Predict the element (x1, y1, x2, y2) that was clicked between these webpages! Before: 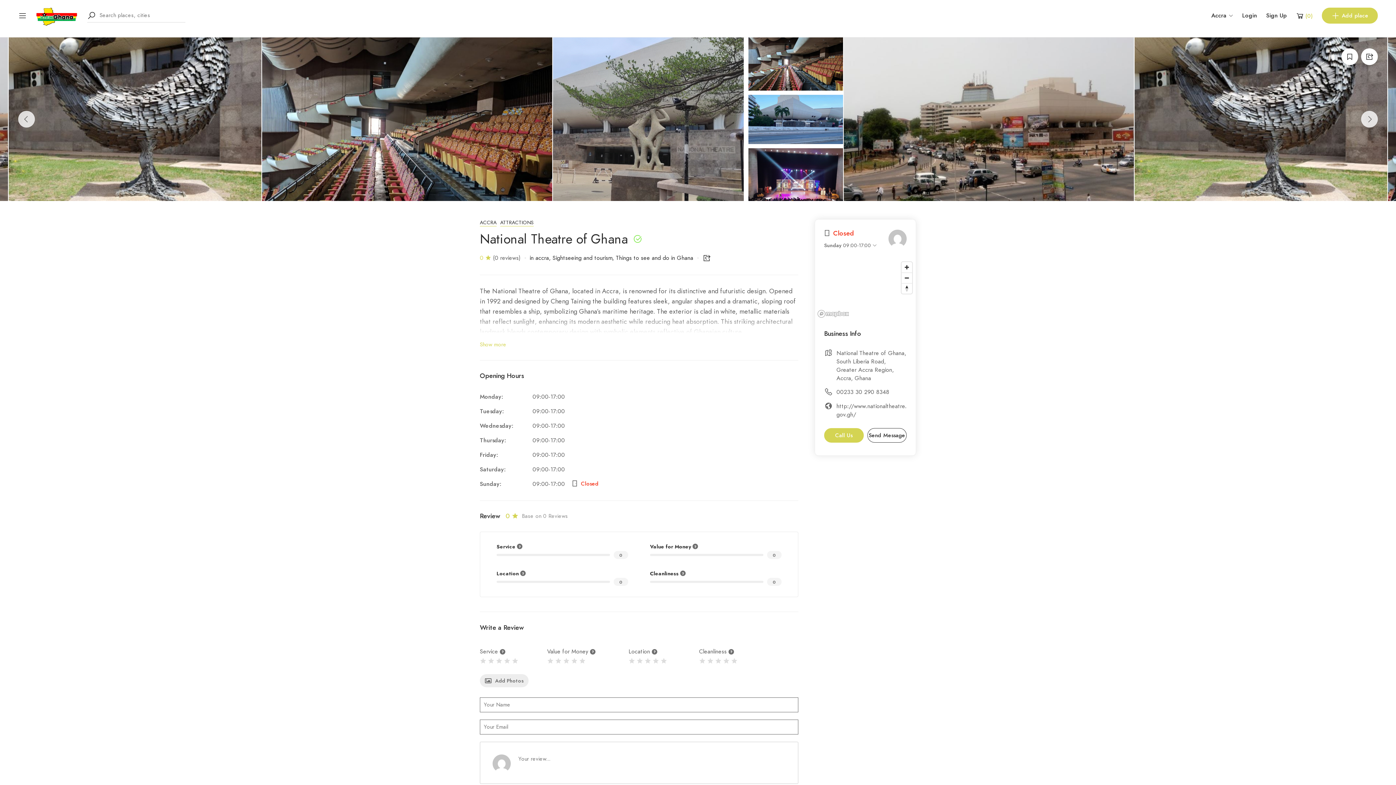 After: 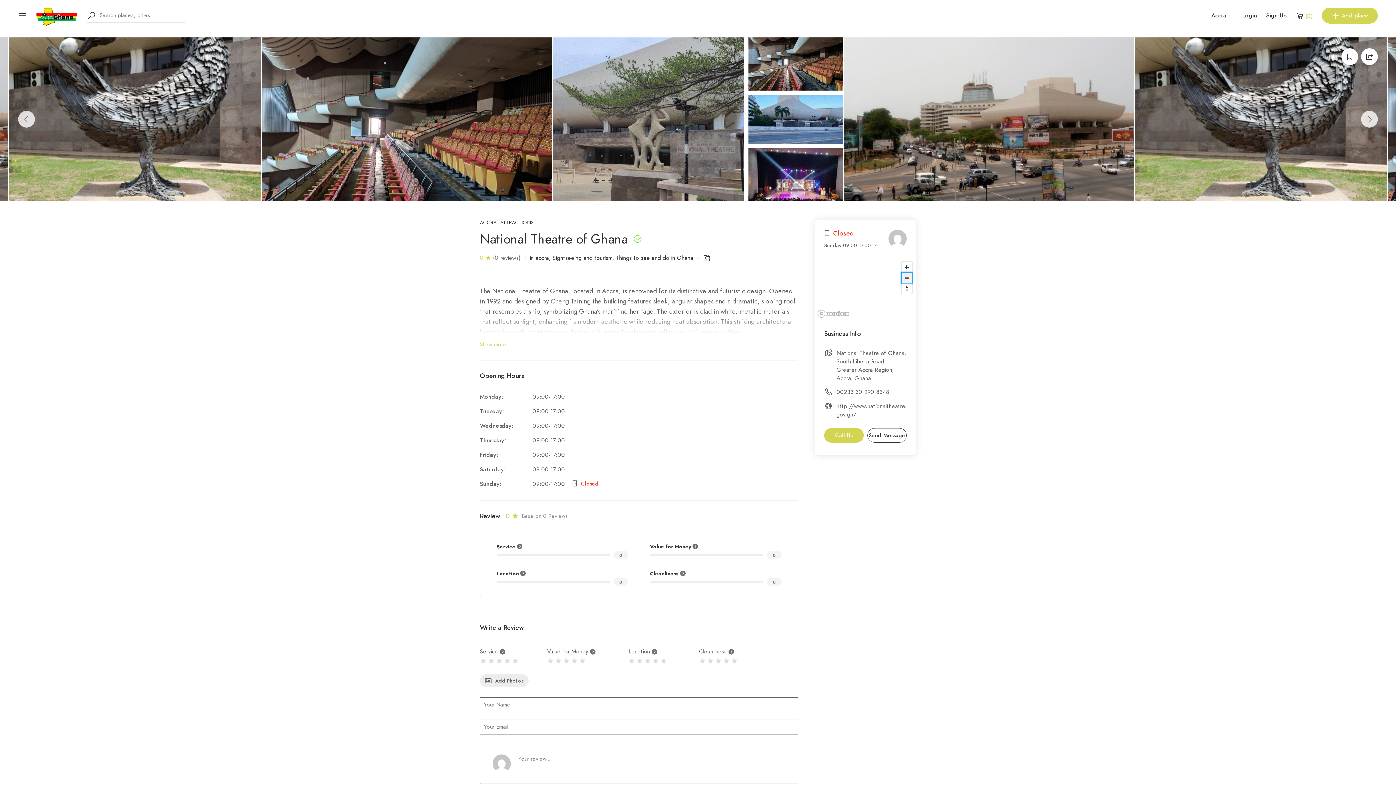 Action: label: Zoom out bbox: (901, 272, 912, 283)